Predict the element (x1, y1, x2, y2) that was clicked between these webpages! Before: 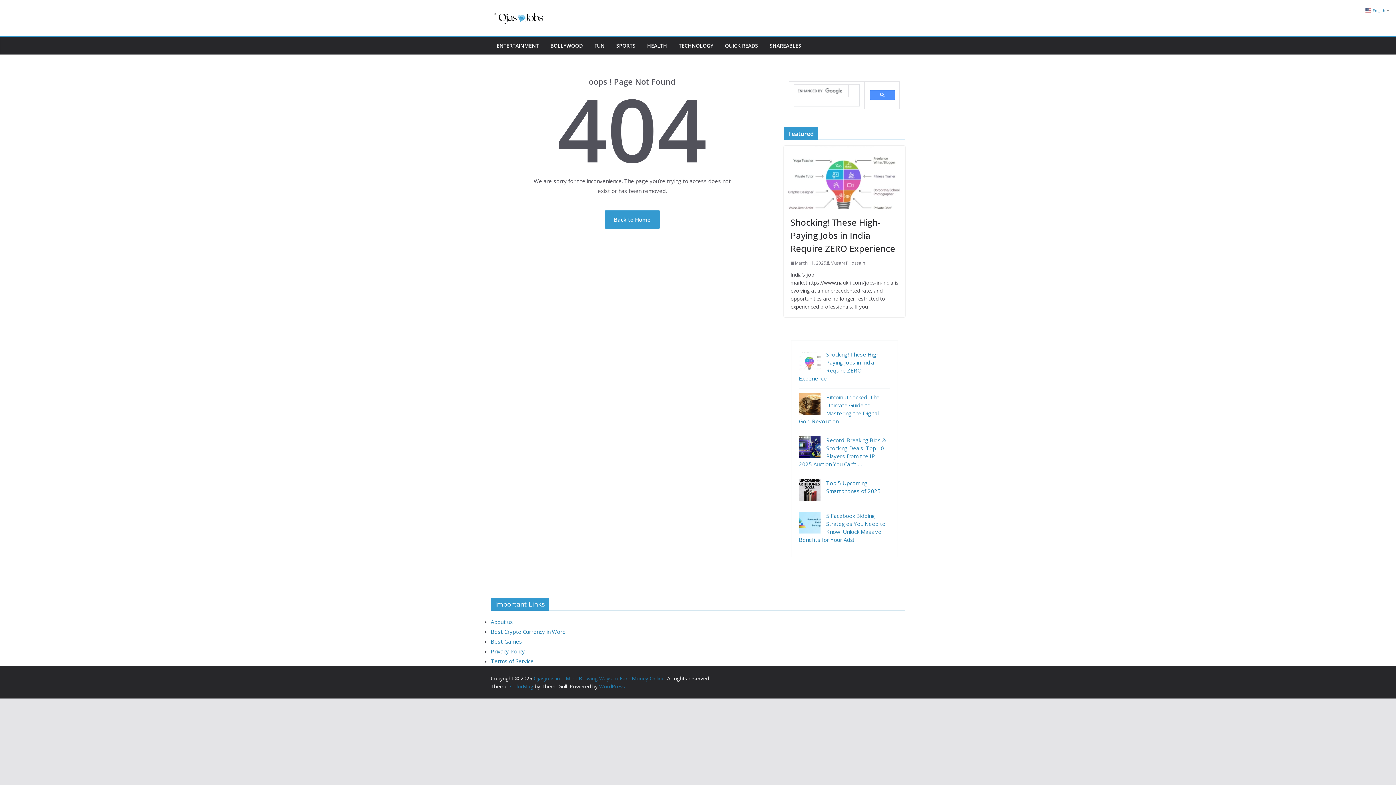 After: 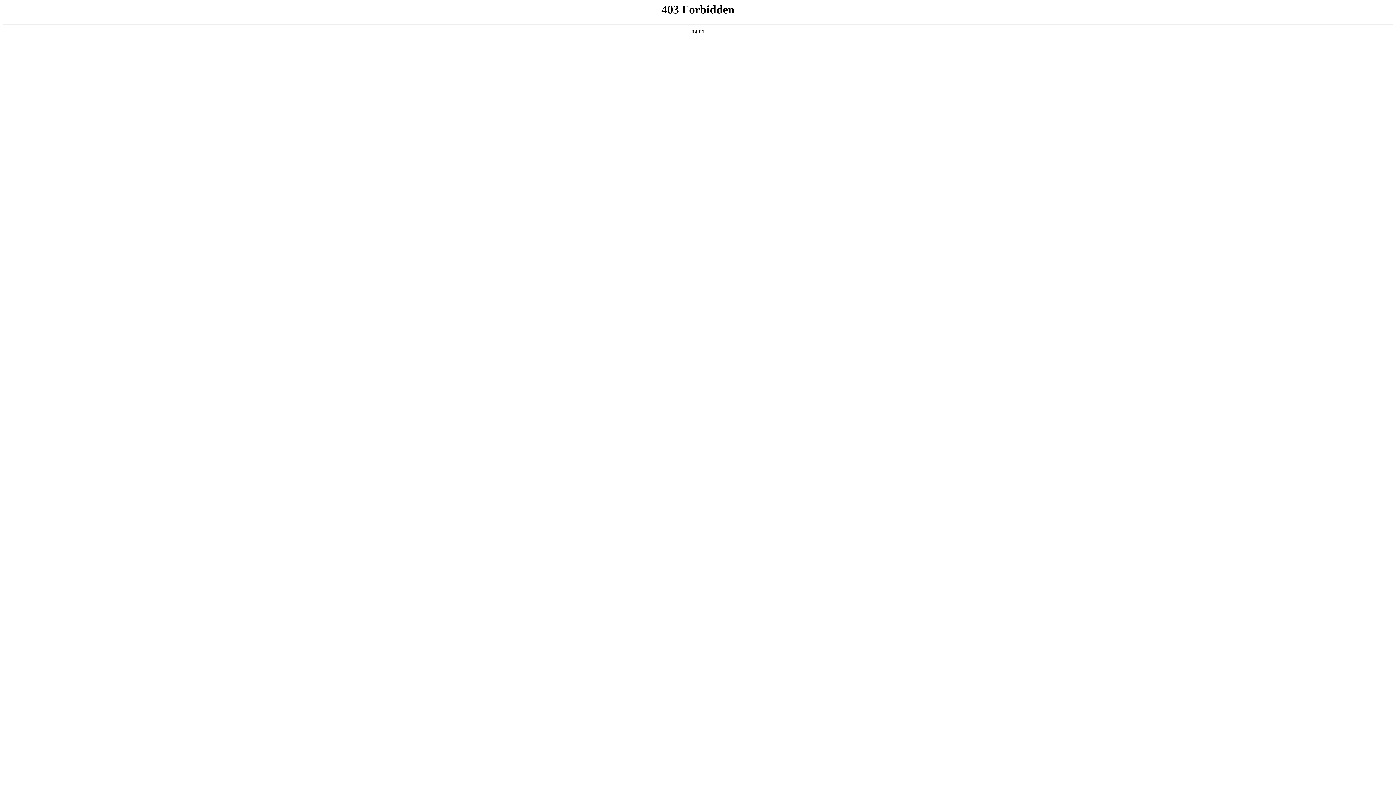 Action: label: FUN bbox: (594, 40, 604, 50)